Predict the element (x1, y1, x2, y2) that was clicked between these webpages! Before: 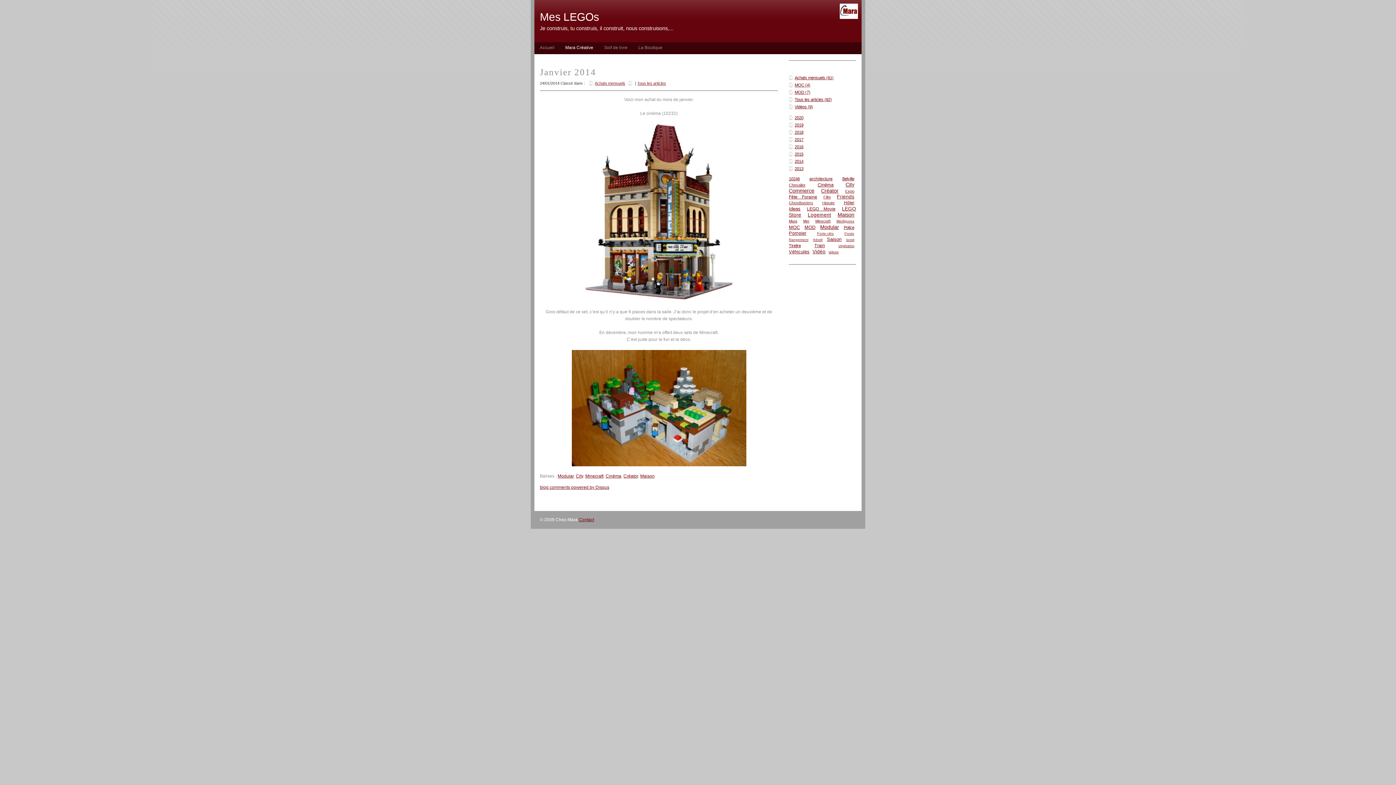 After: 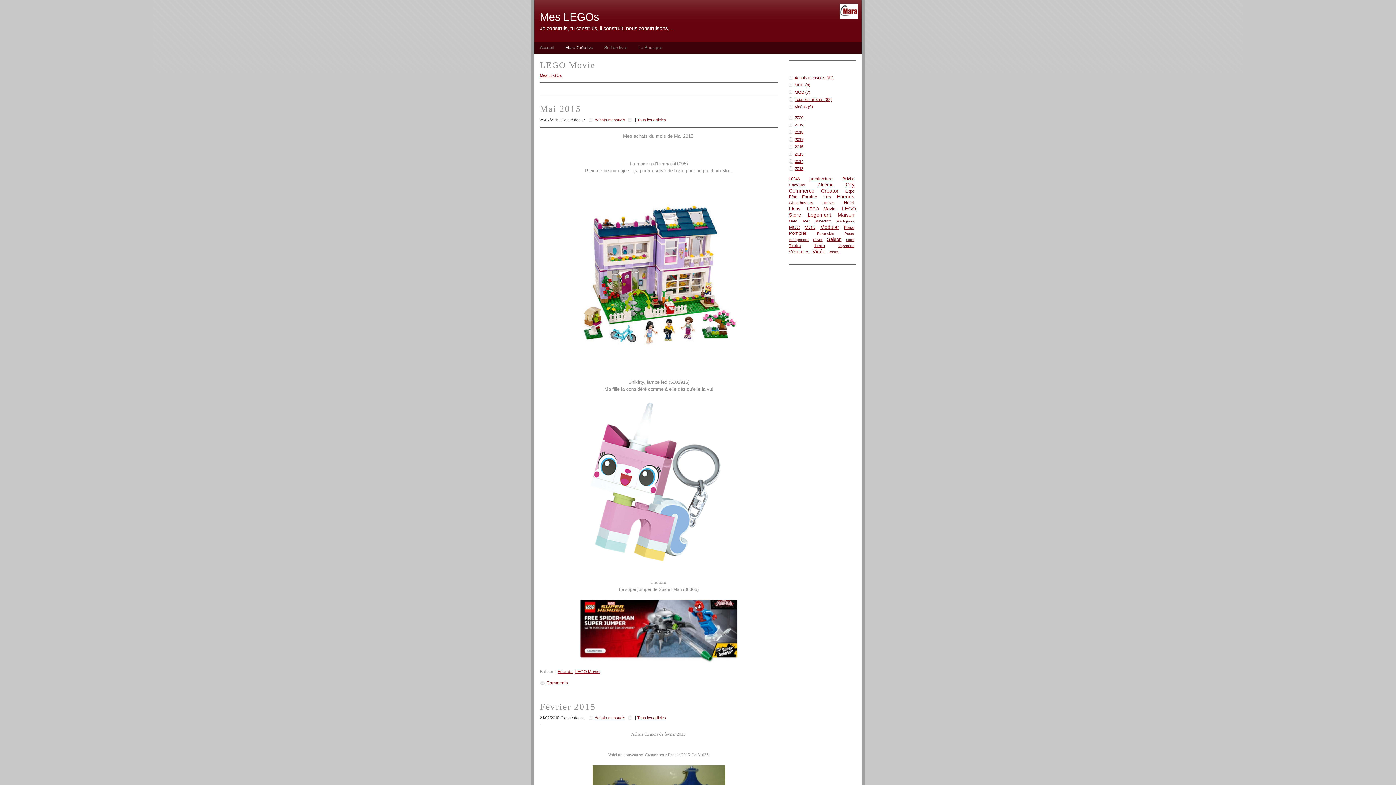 Action: bbox: (807, 206, 835, 211) label: LEGO Movie